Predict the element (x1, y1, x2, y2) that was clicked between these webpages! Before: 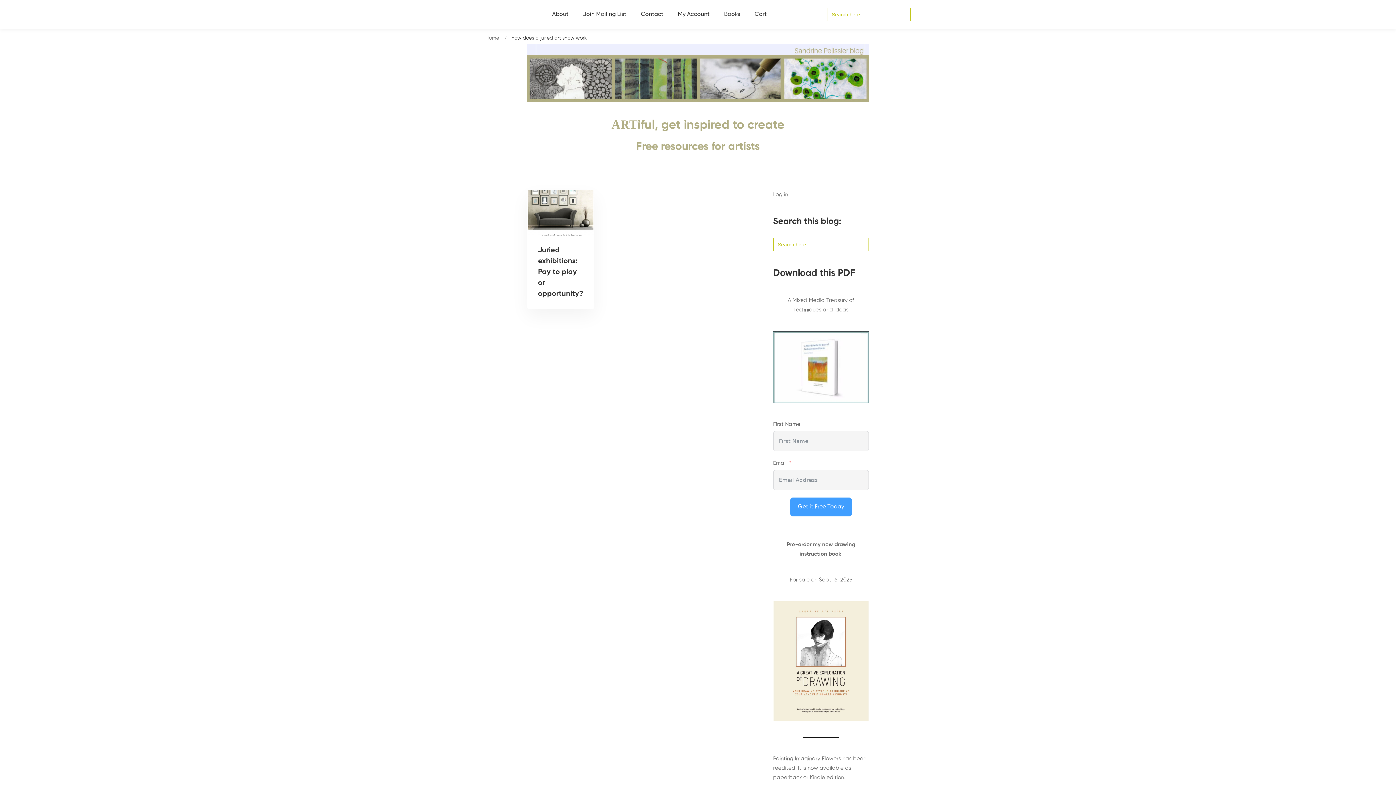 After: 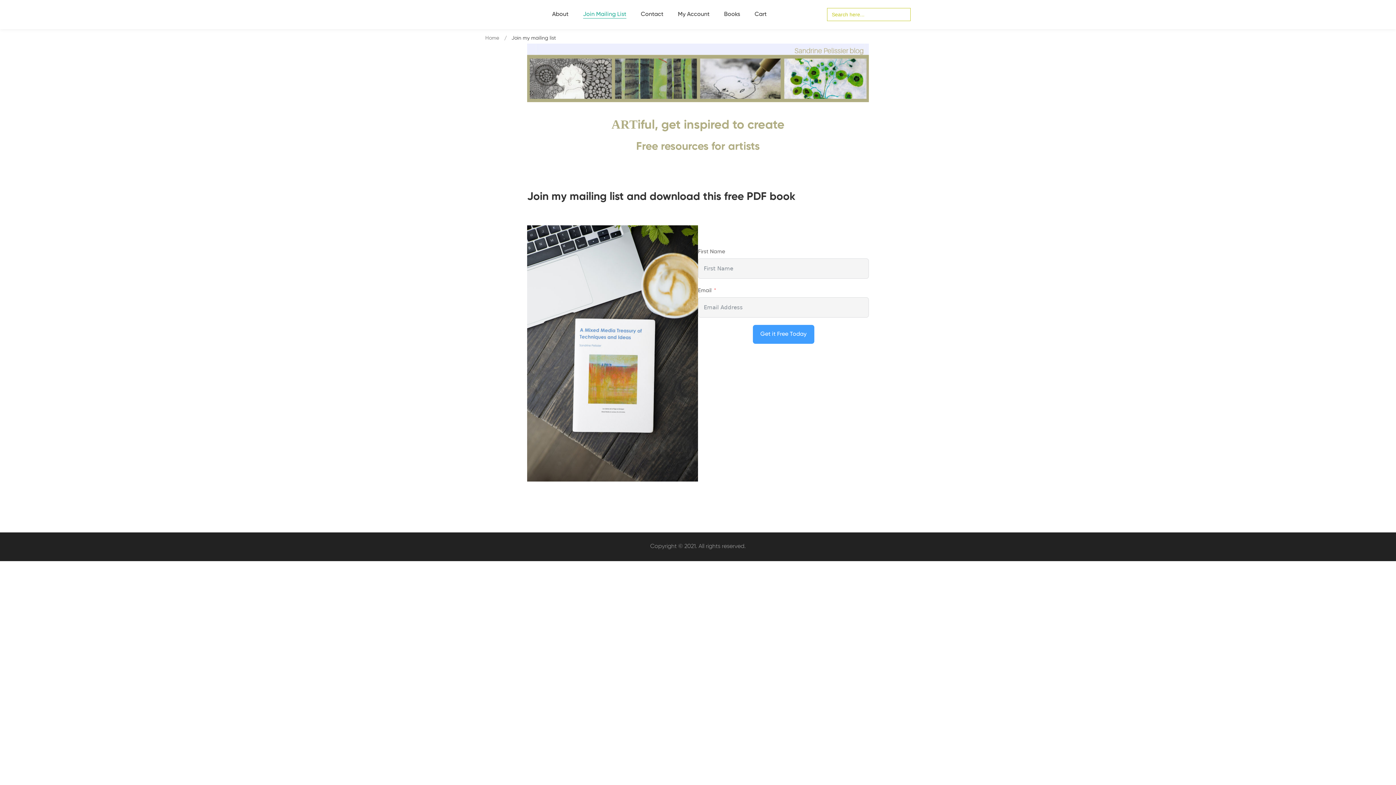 Action: label: Join Mailing List bbox: (576, 0, 633, 29)